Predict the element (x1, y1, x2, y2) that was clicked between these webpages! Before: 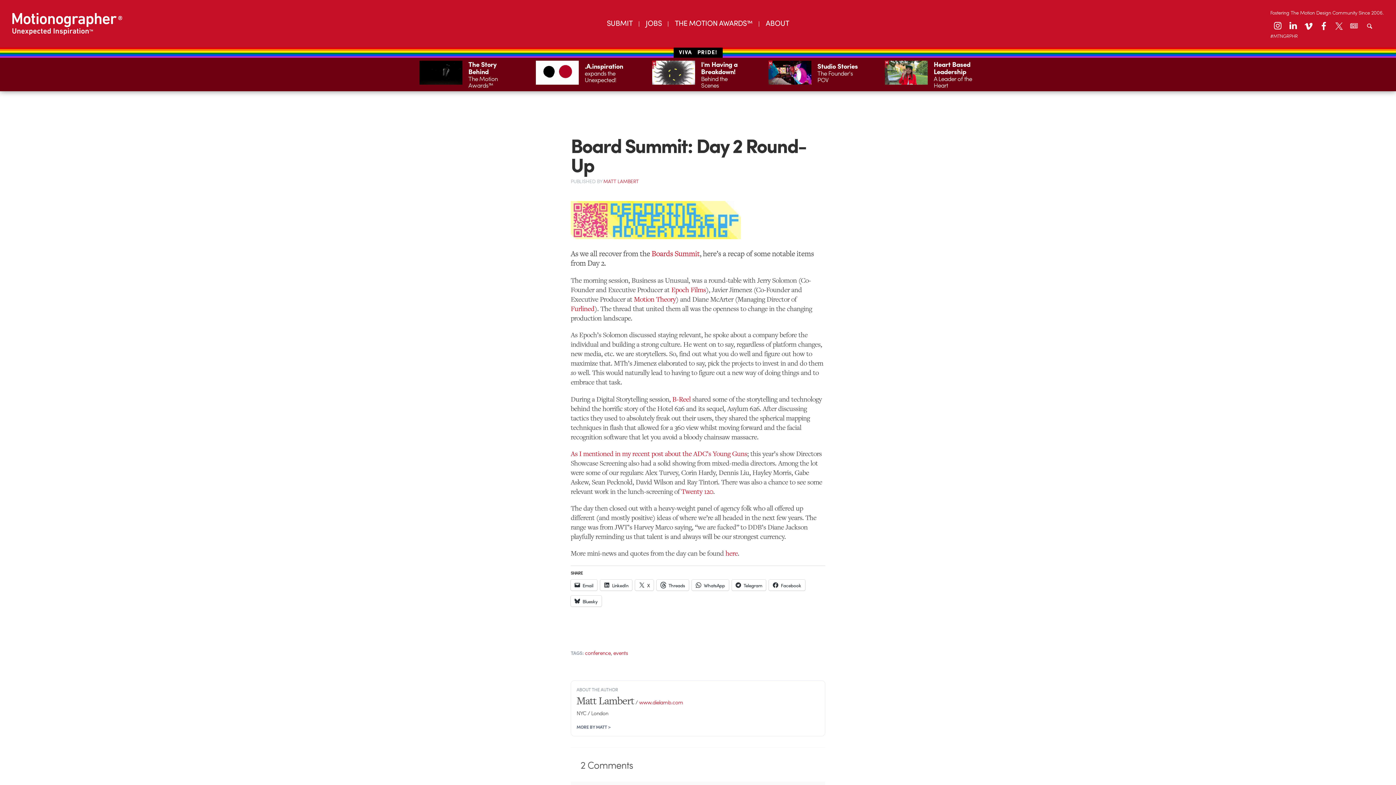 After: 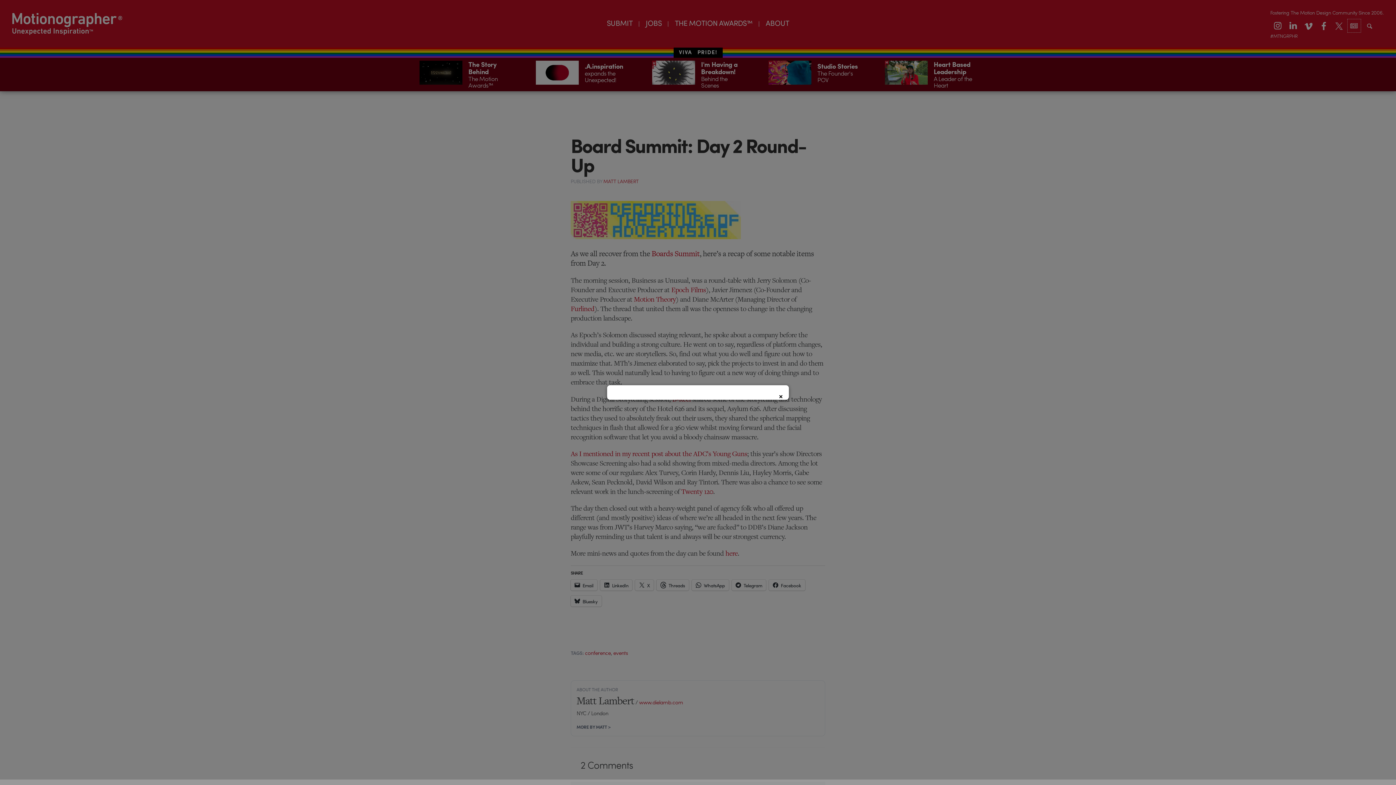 Action: bbox: (1348, 19, 1361, 32)